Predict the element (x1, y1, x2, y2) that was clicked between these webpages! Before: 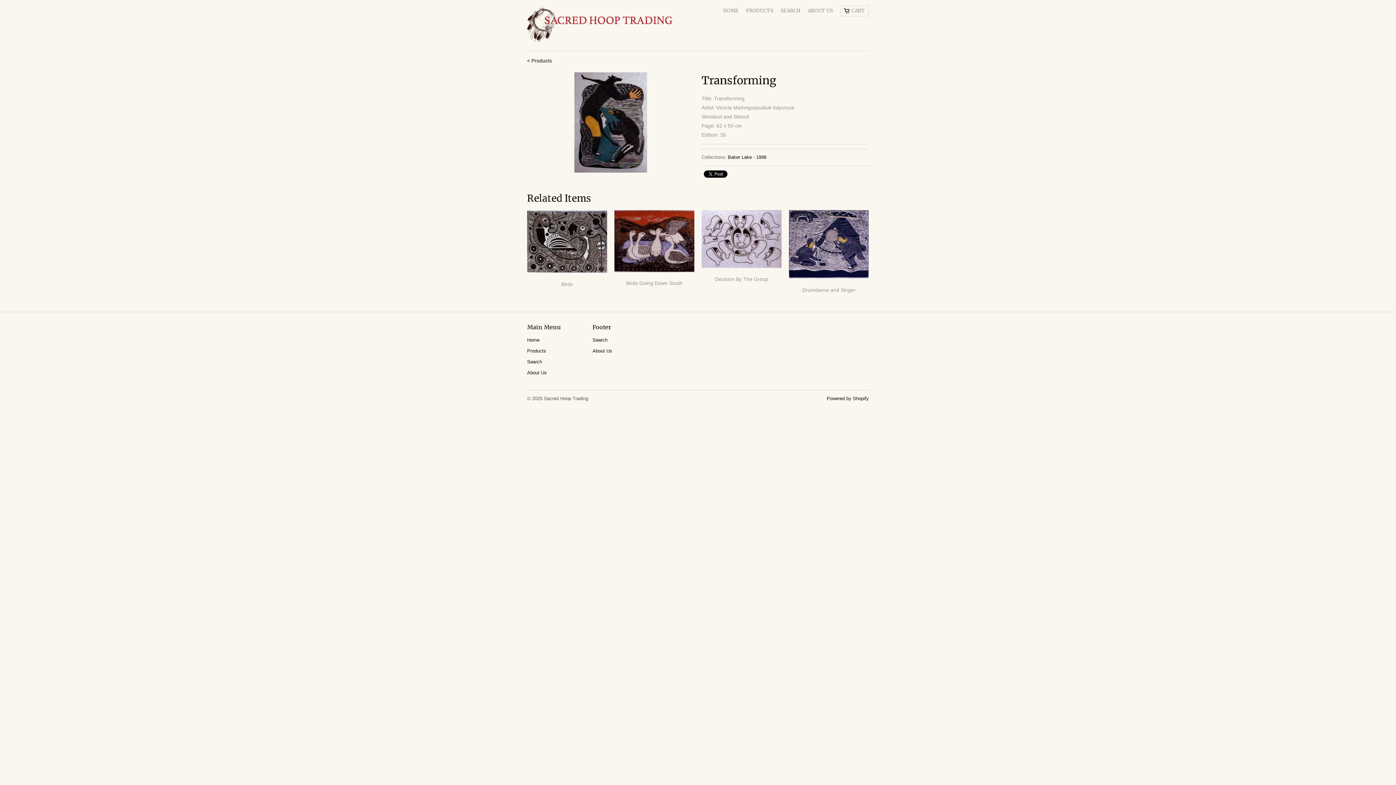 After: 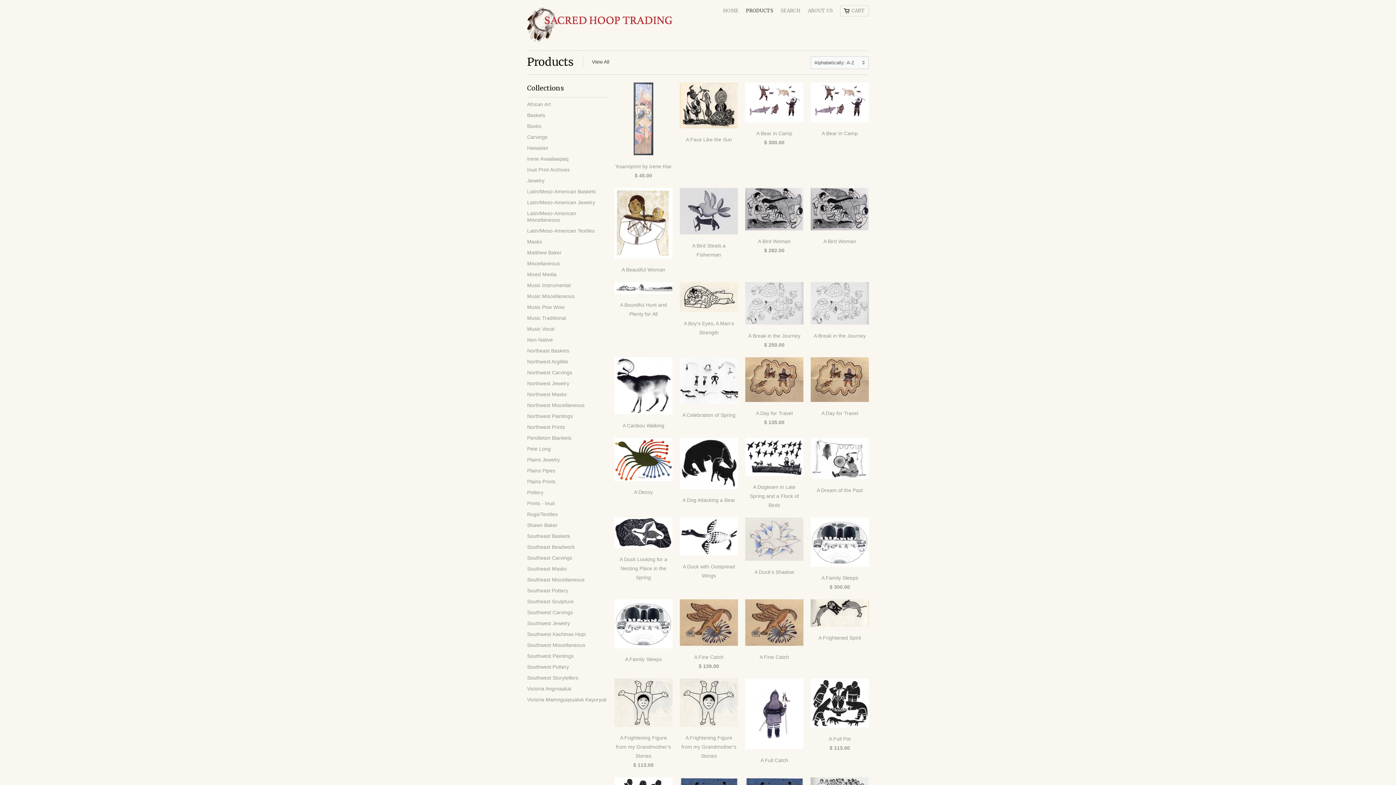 Action: bbox: (527, 348, 546, 353) label: Products